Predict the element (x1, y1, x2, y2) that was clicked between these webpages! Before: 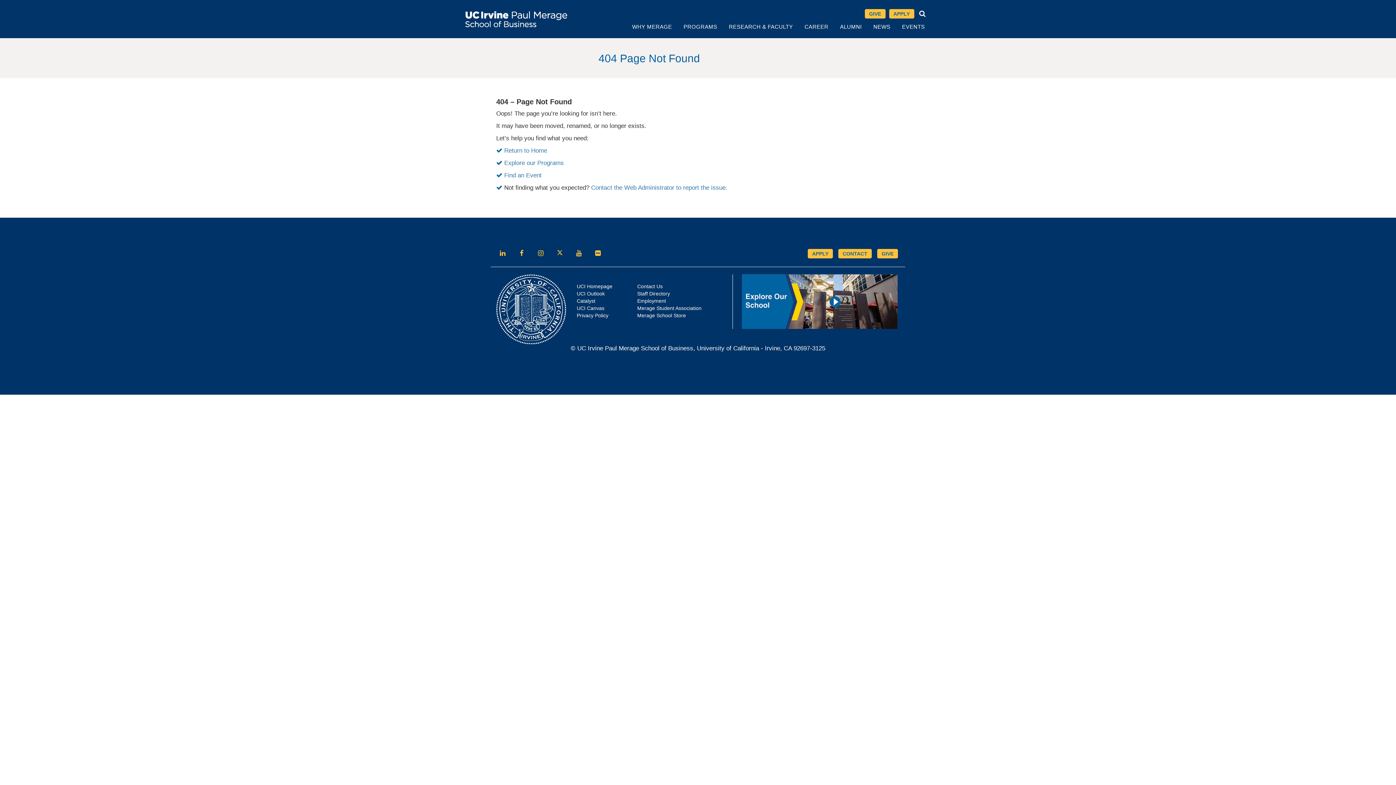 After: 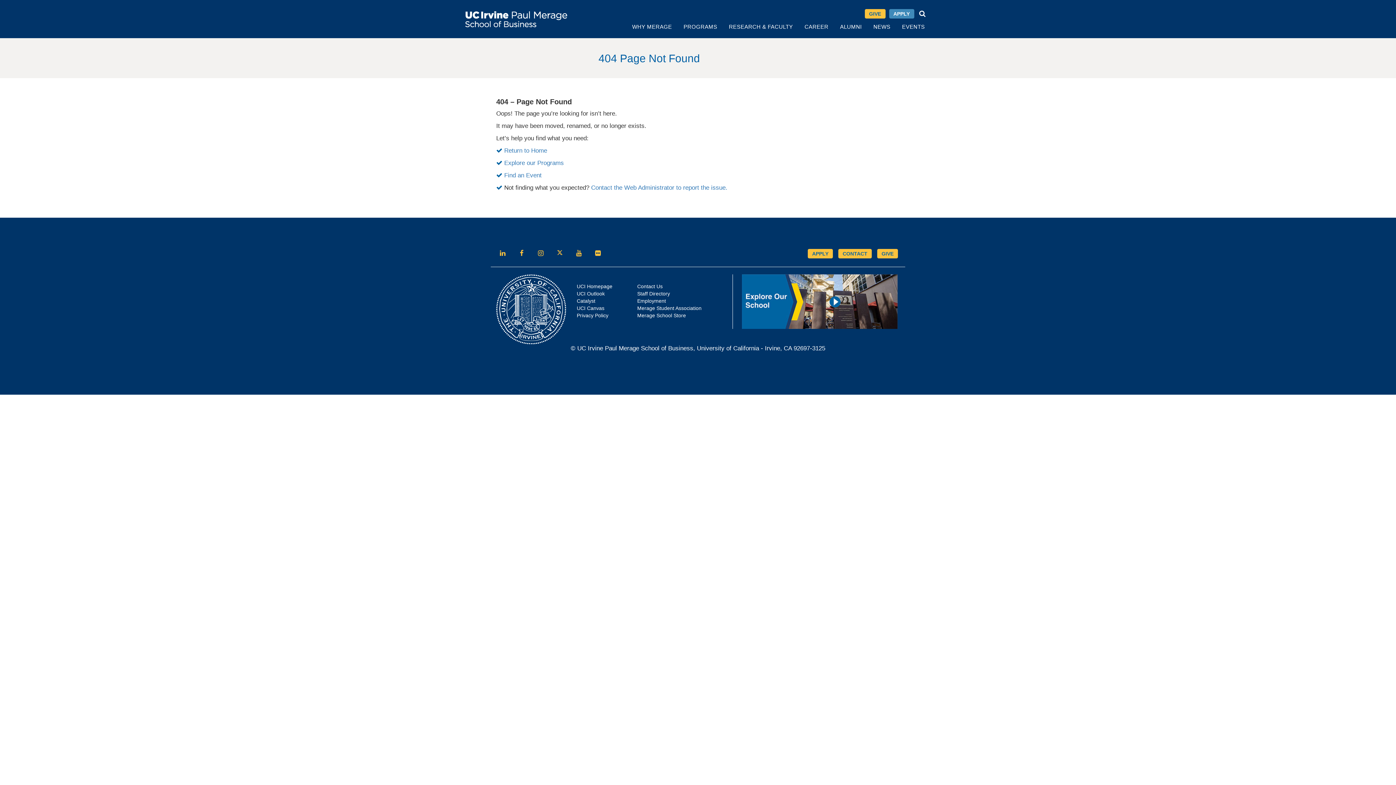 Action: label: APPLY bbox: (889, 9, 914, 18)